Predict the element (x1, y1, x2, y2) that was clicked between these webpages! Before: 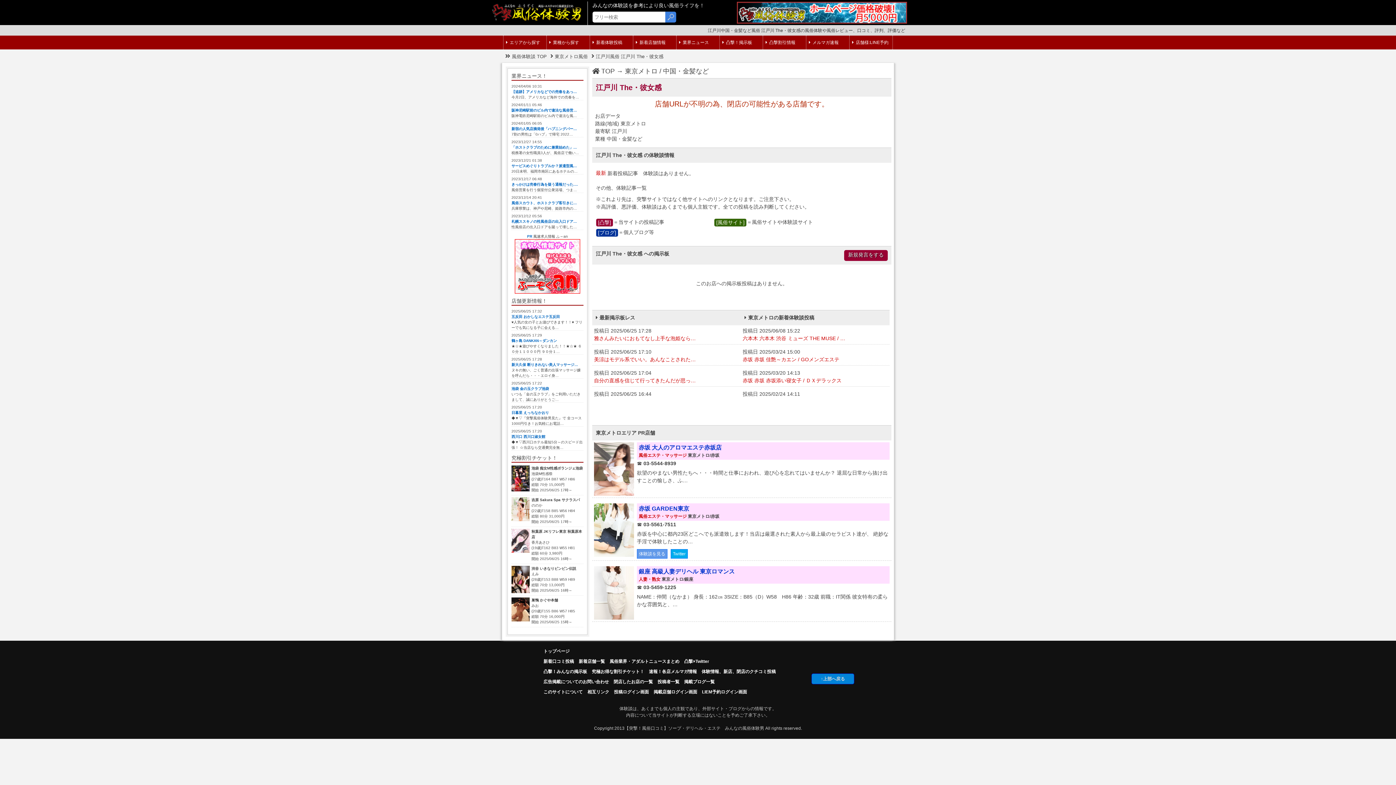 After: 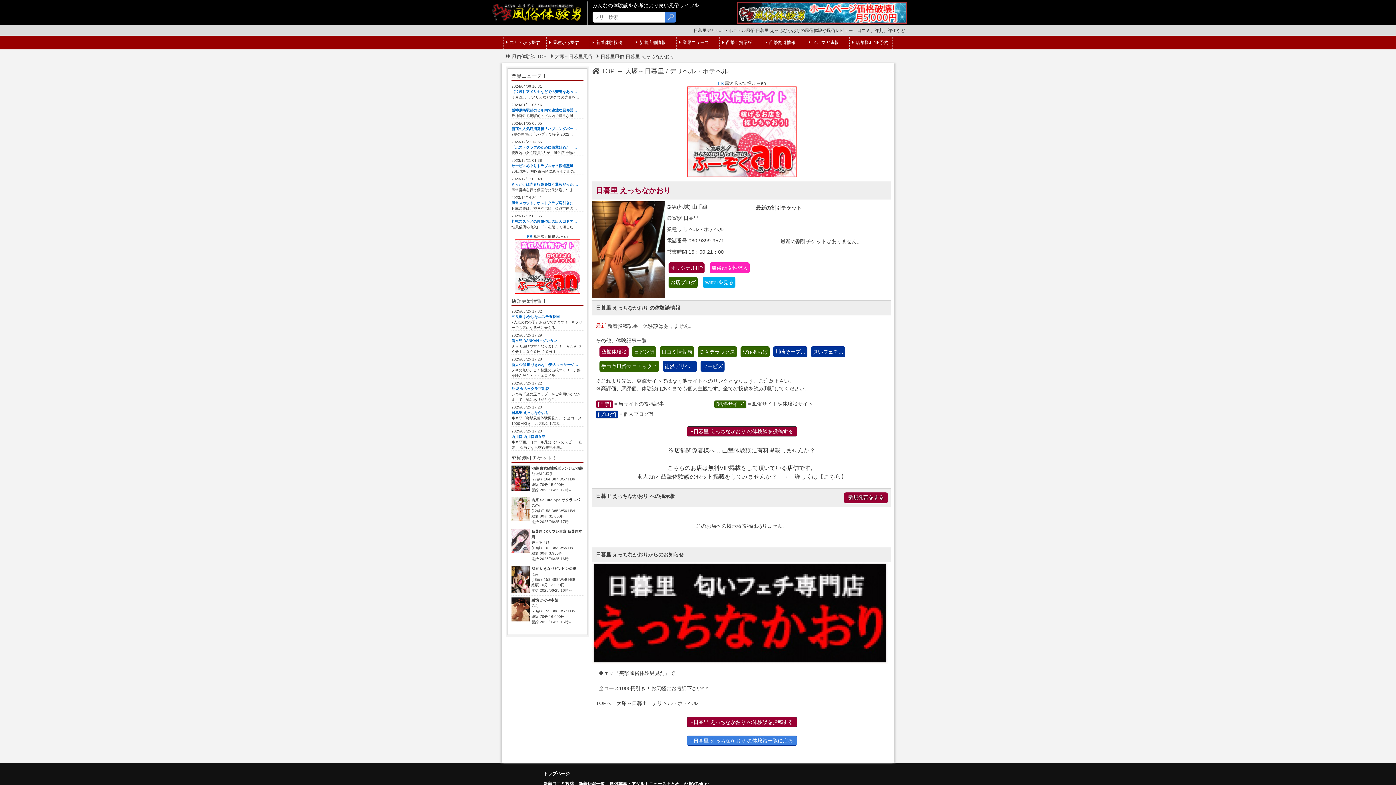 Action: label: 2025/06/25 17:20
日暮里 えっちなかおり
◆▼▽『突撃風俗体験男見た』で 全コース1000円引き！お気軽にお電話… bbox: (511, 404, 583, 426)